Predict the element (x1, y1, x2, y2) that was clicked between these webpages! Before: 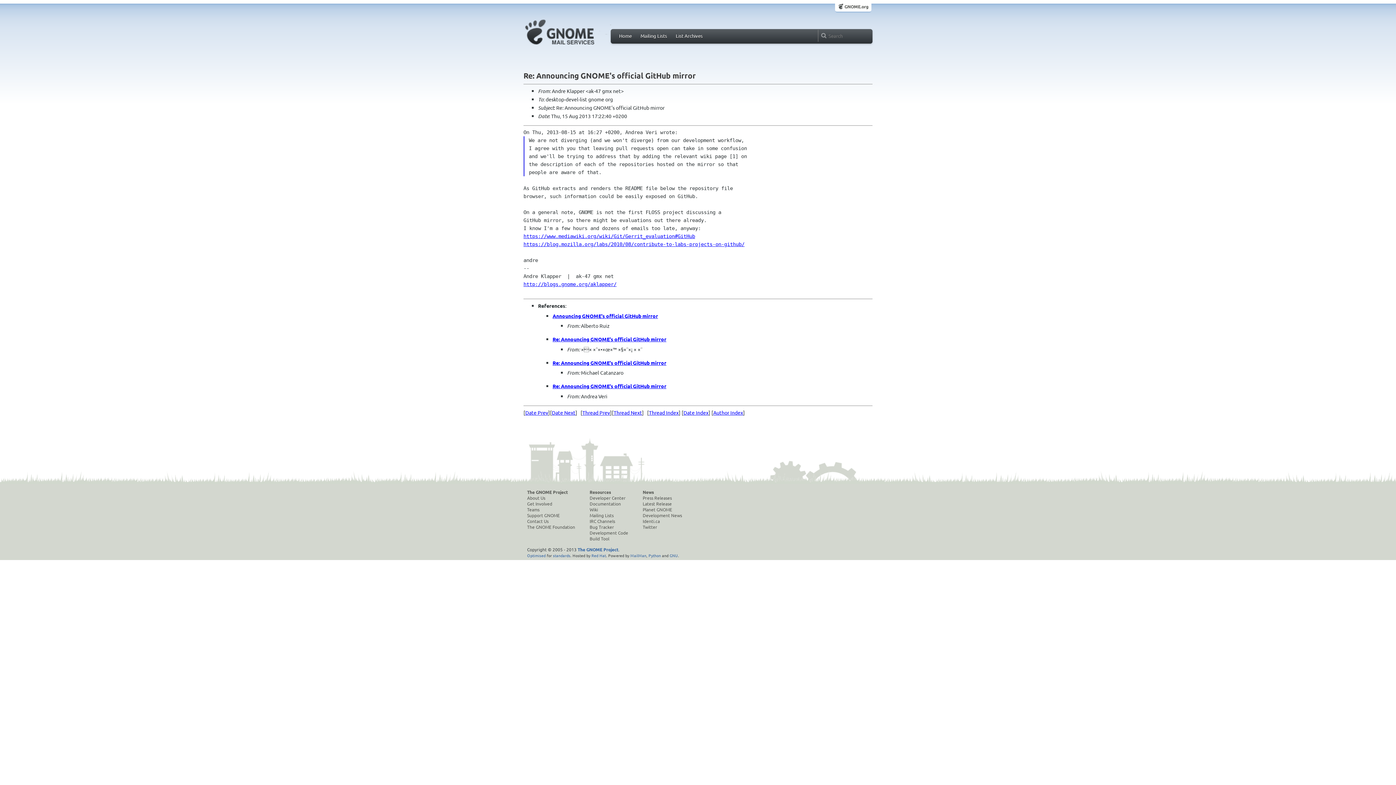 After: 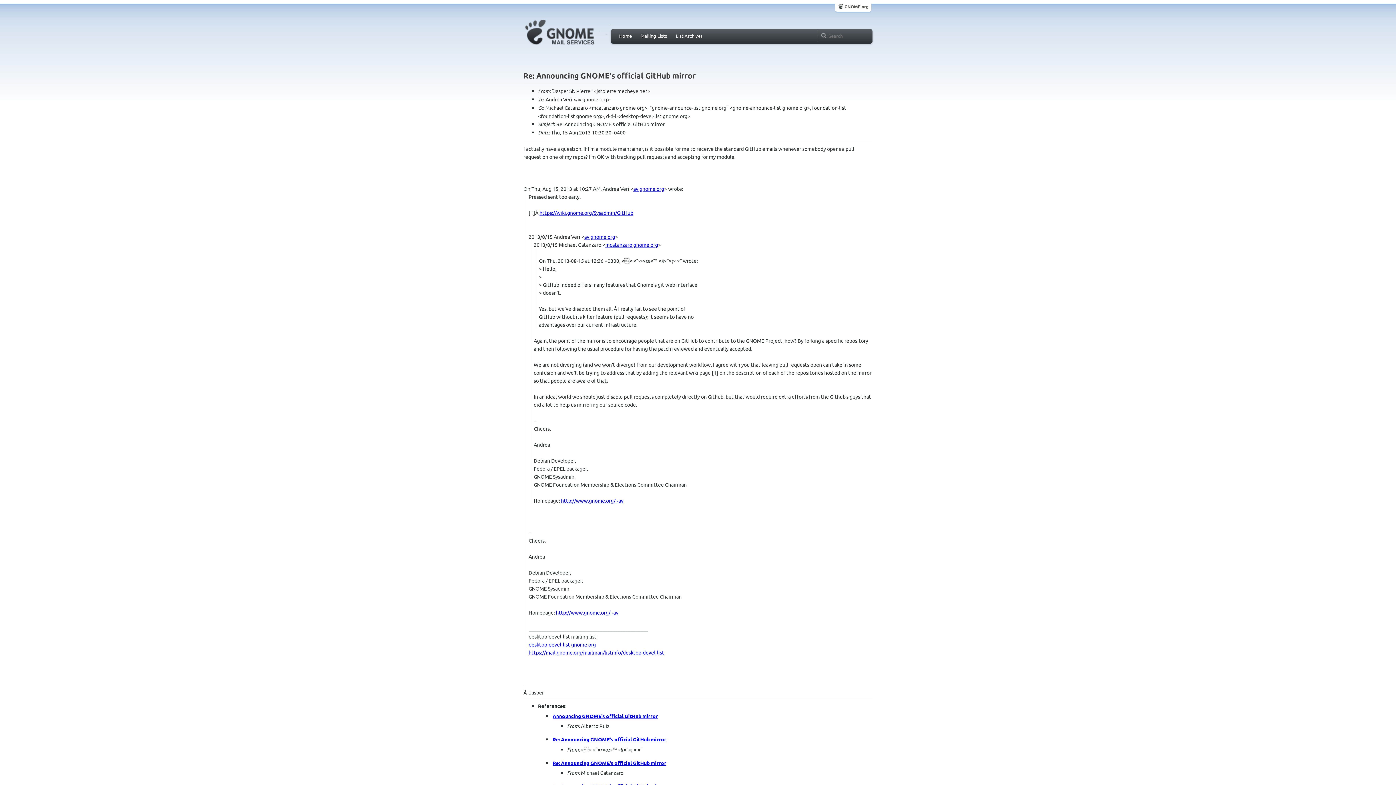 Action: bbox: (582, 409, 610, 415) label: Thread Prev